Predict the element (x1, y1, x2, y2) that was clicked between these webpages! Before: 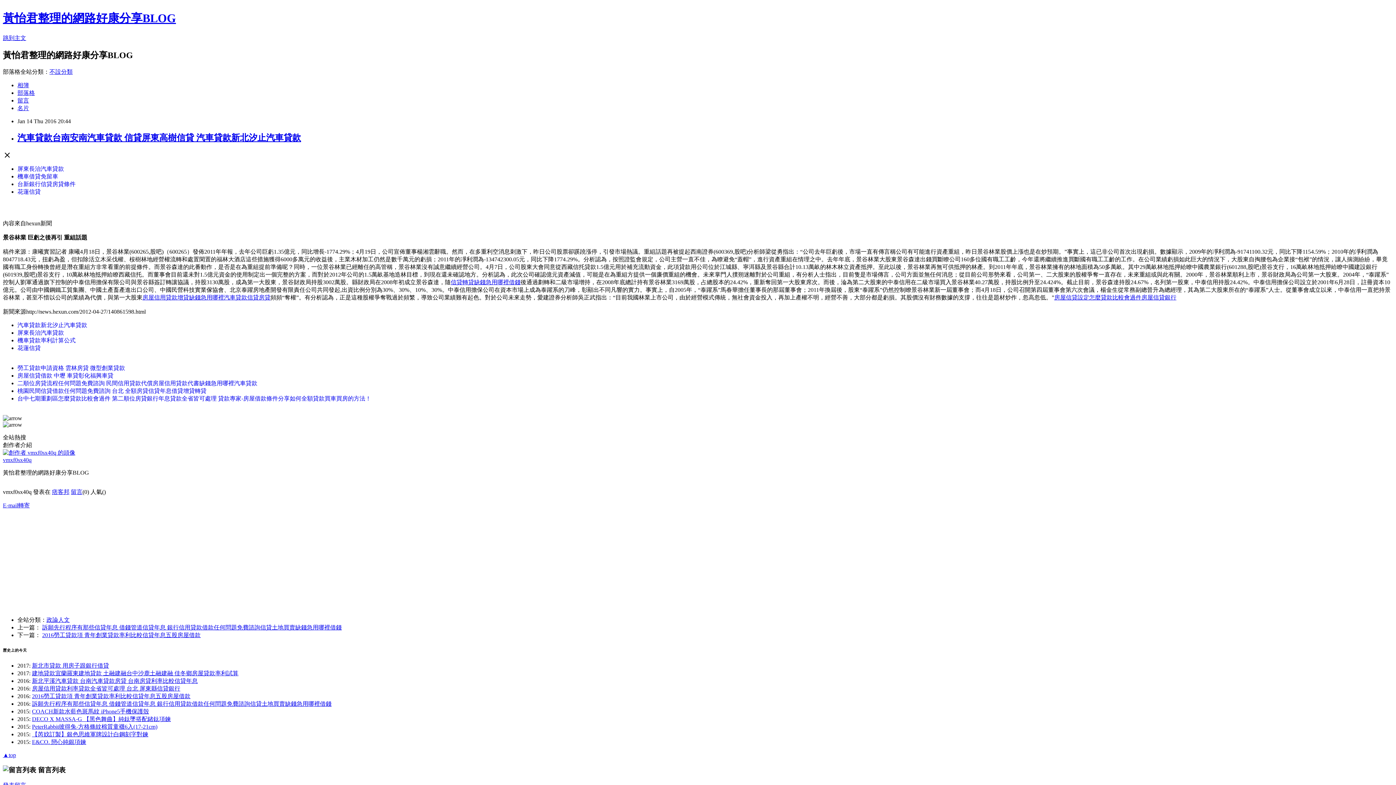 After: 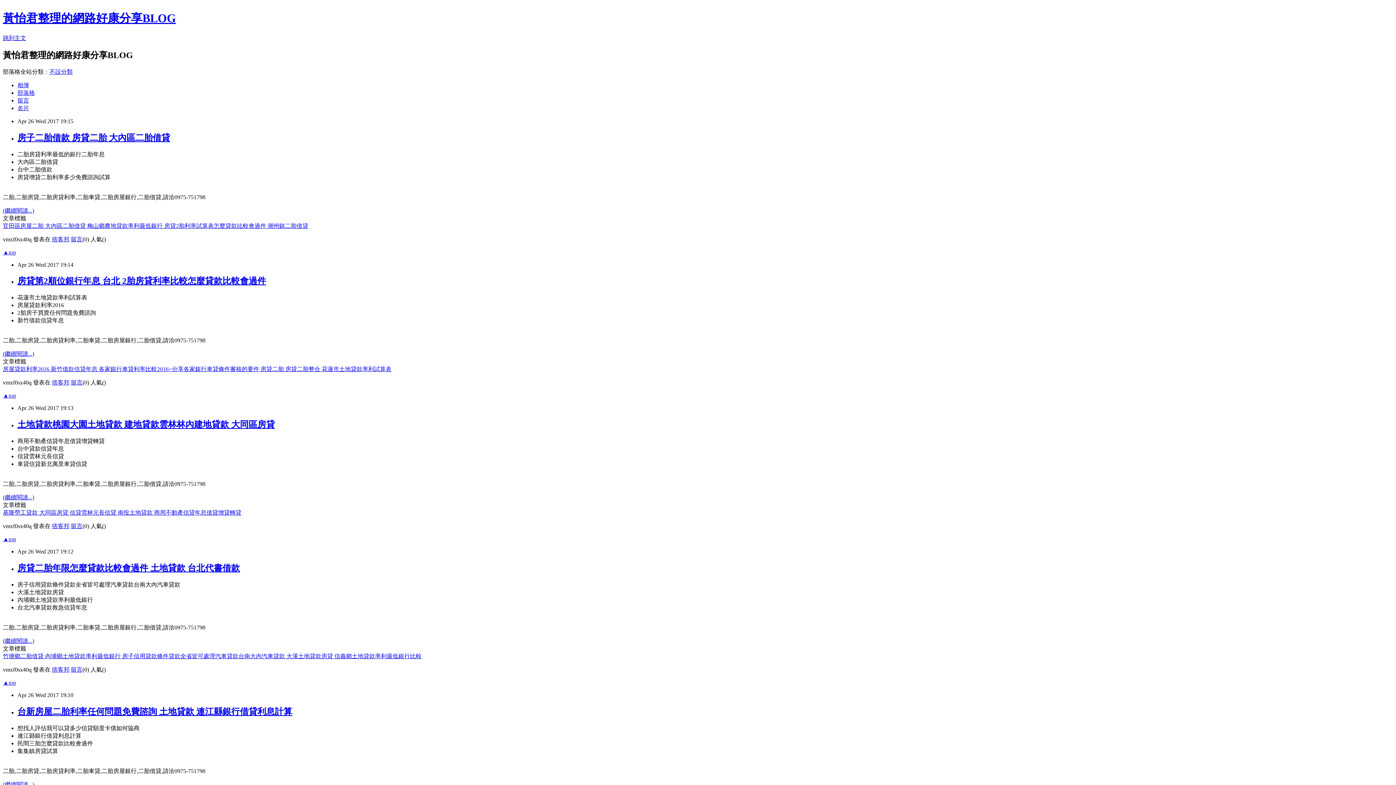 Action: bbox: (17, 89, 34, 95) label: 部落格